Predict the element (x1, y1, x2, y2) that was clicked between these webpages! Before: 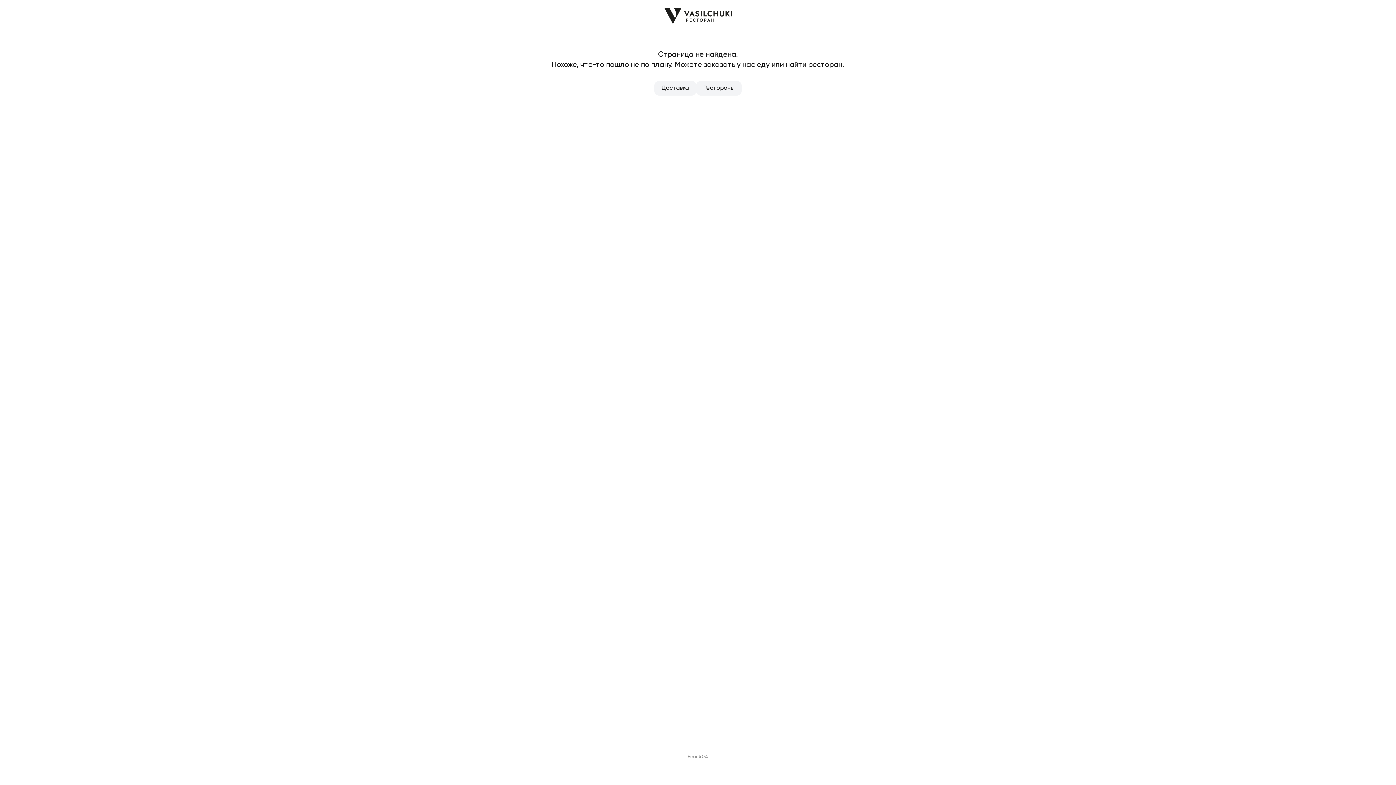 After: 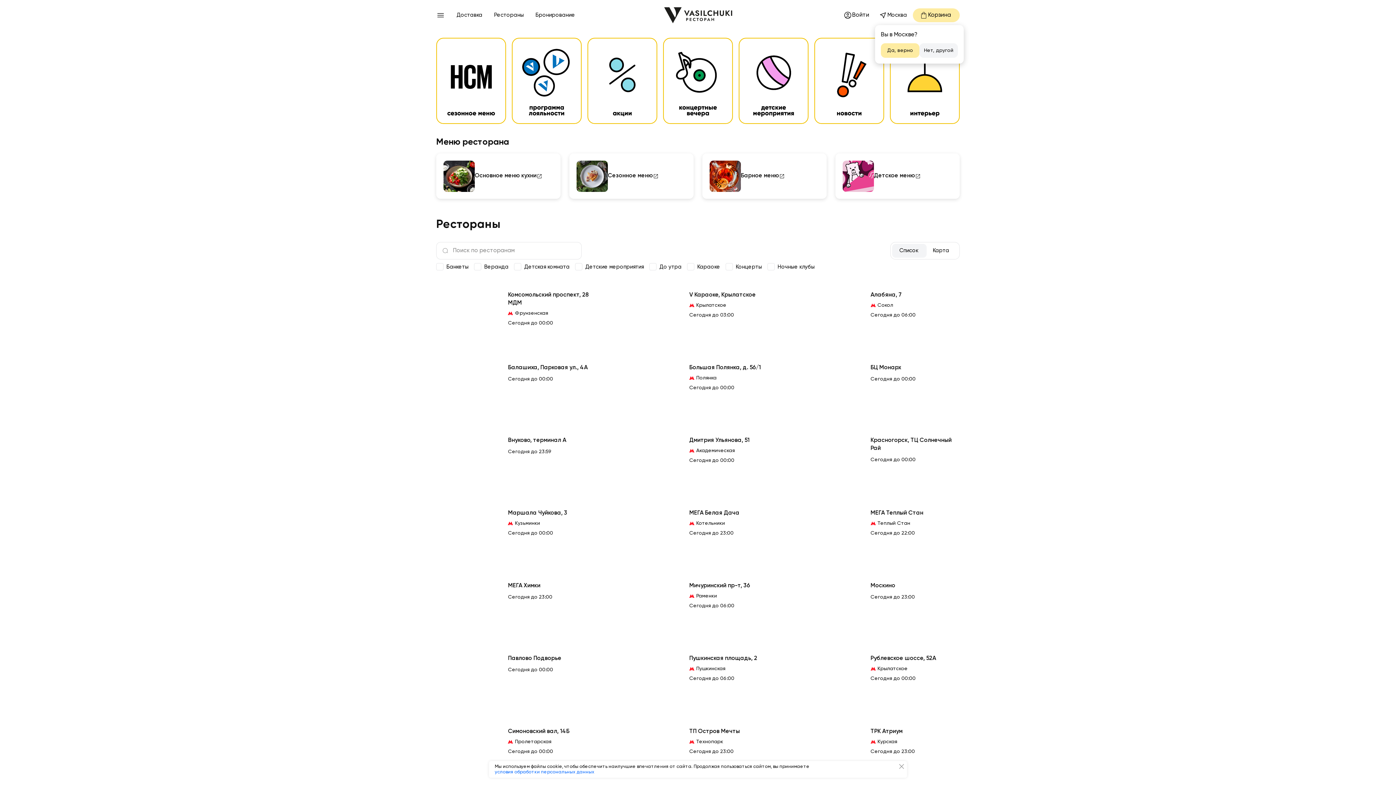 Action: bbox: (696, 81, 741, 95) label: Рестораны